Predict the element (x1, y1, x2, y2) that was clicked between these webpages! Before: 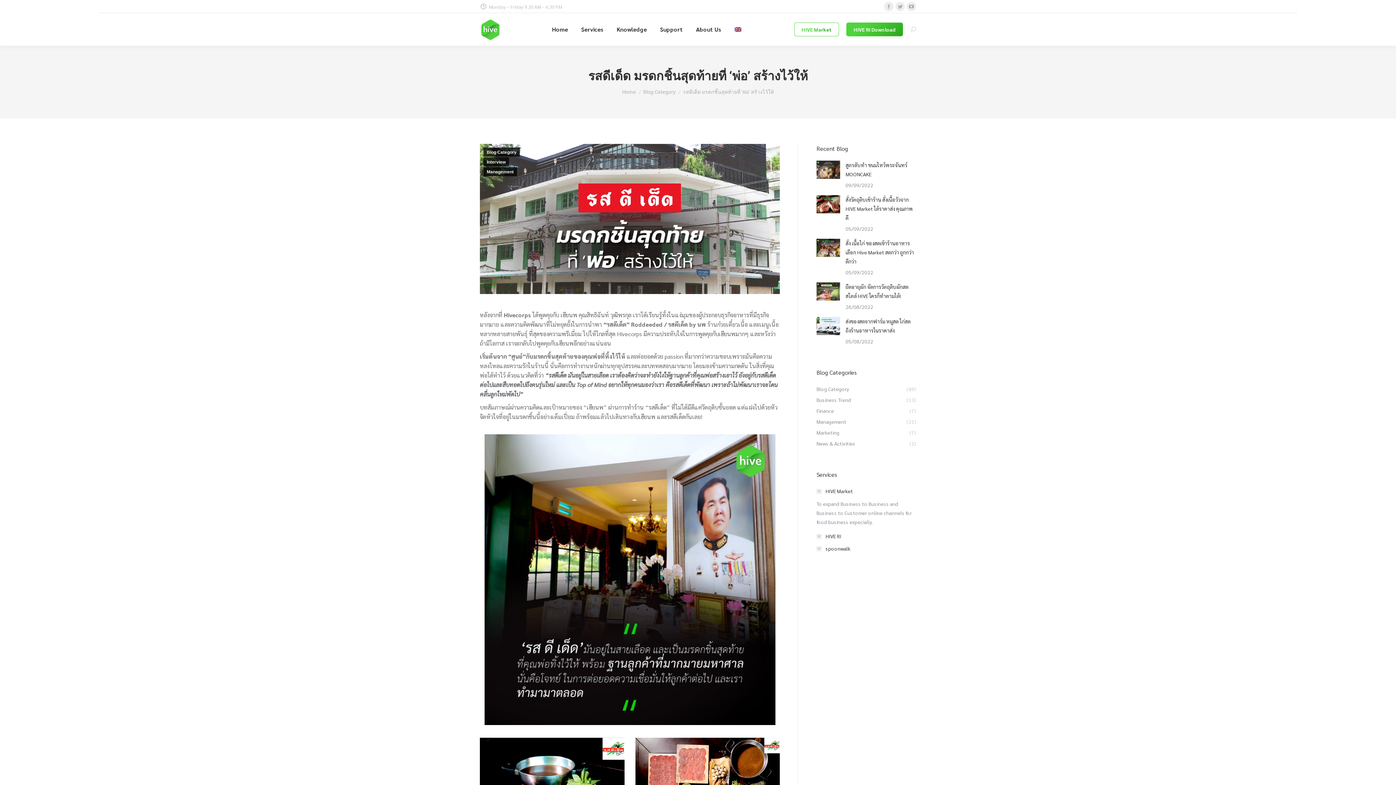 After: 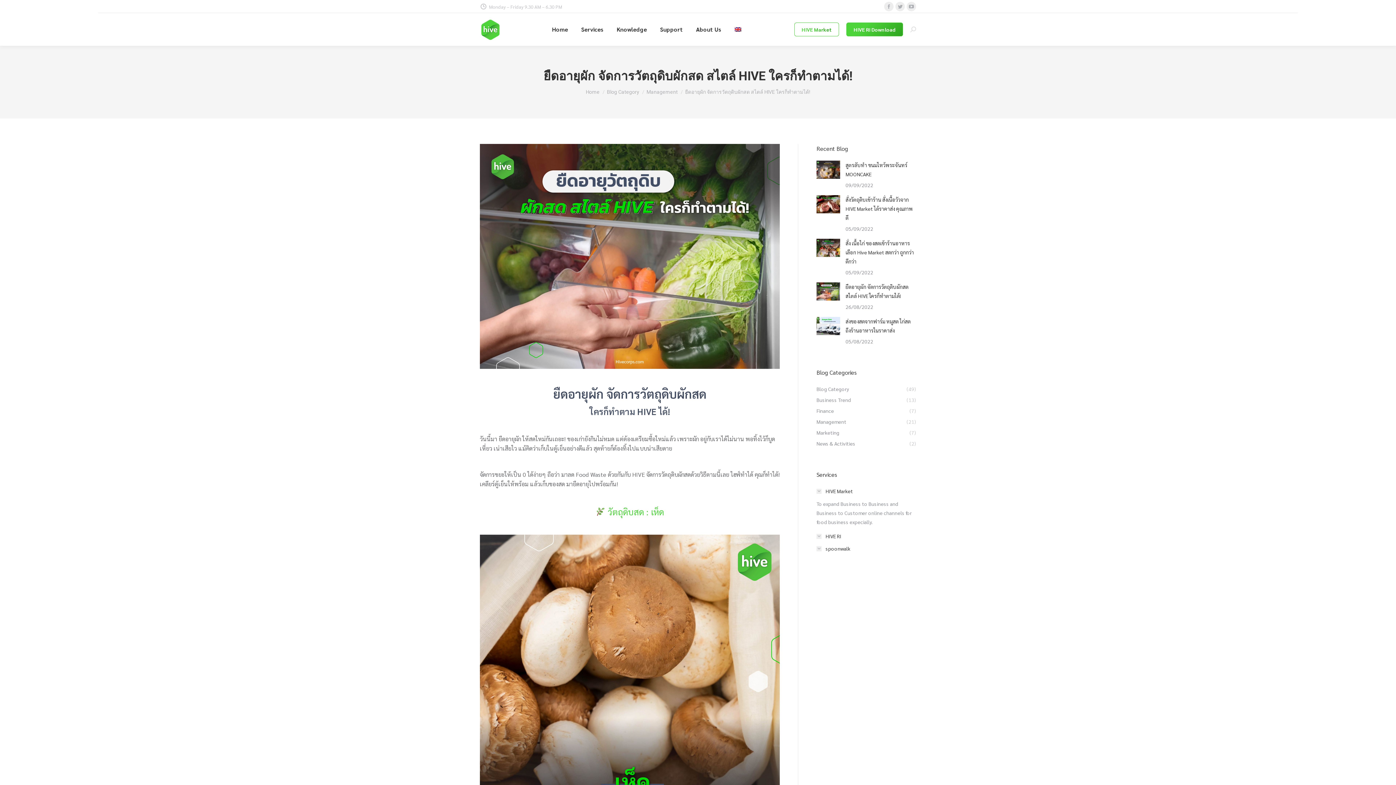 Action: bbox: (845, 282, 916, 300) label: ยืดอายุผัก จัดการวัตถุดิบผักสด สไตล์ HIVE ใครก็ทำตามได้!